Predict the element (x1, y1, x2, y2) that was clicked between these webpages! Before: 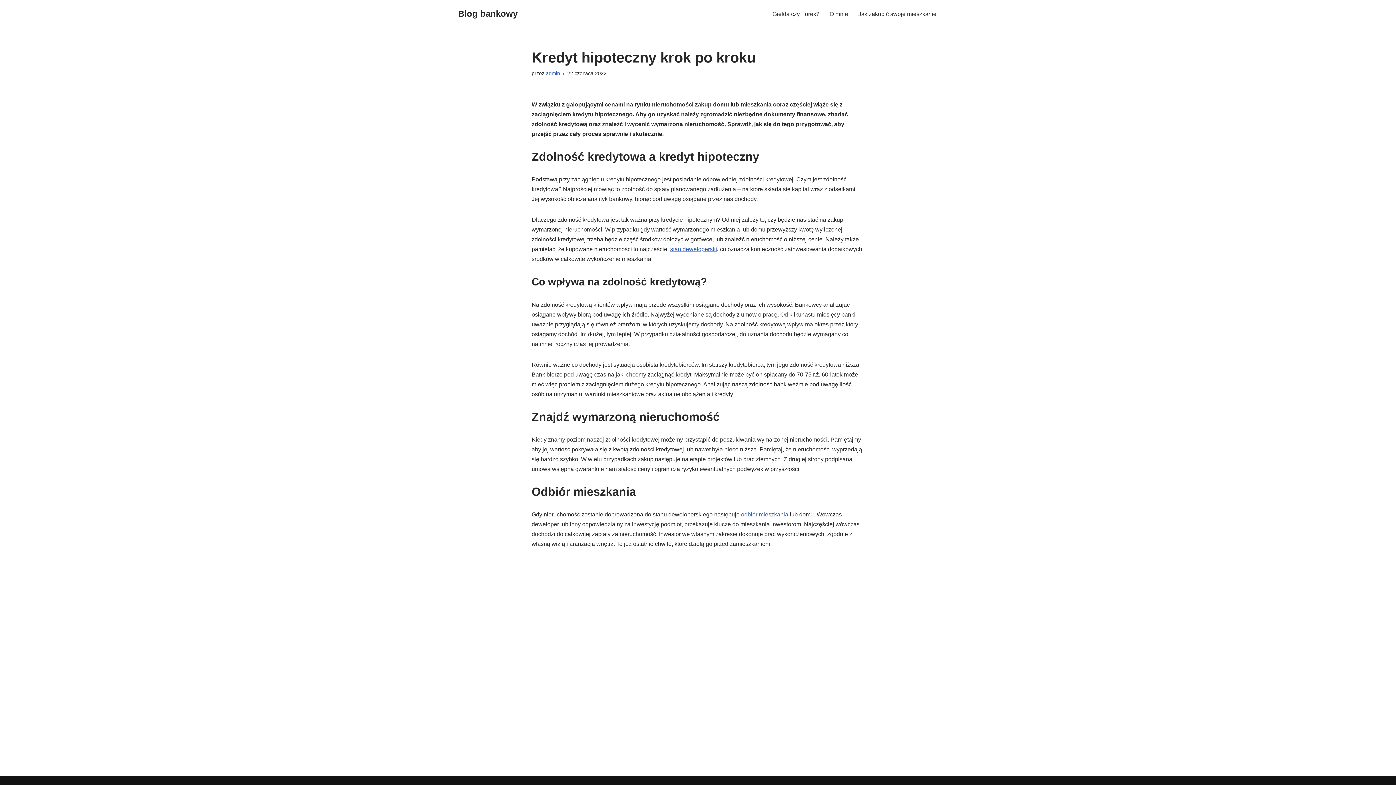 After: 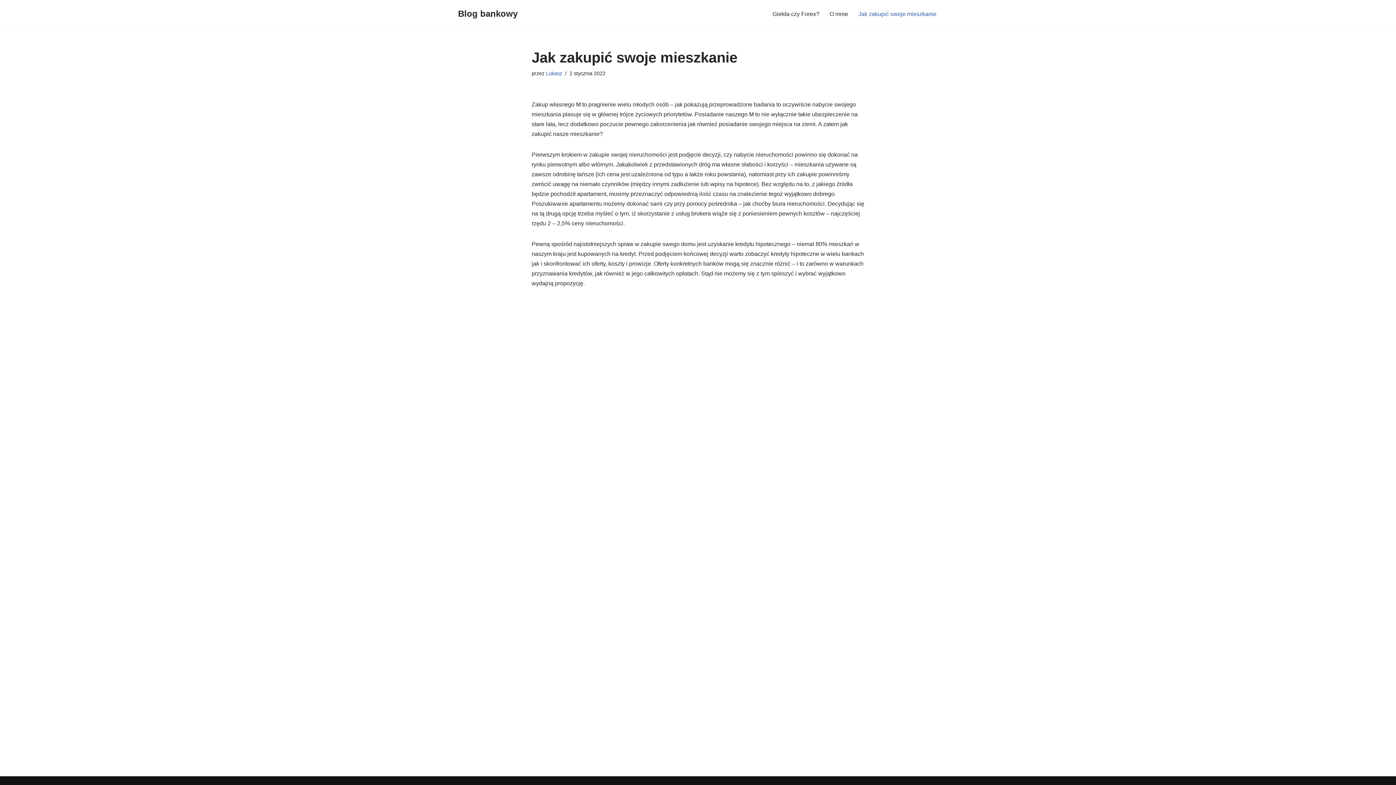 Action: label: Jak zakupić swoje mieszkanie bbox: (858, 9, 936, 18)